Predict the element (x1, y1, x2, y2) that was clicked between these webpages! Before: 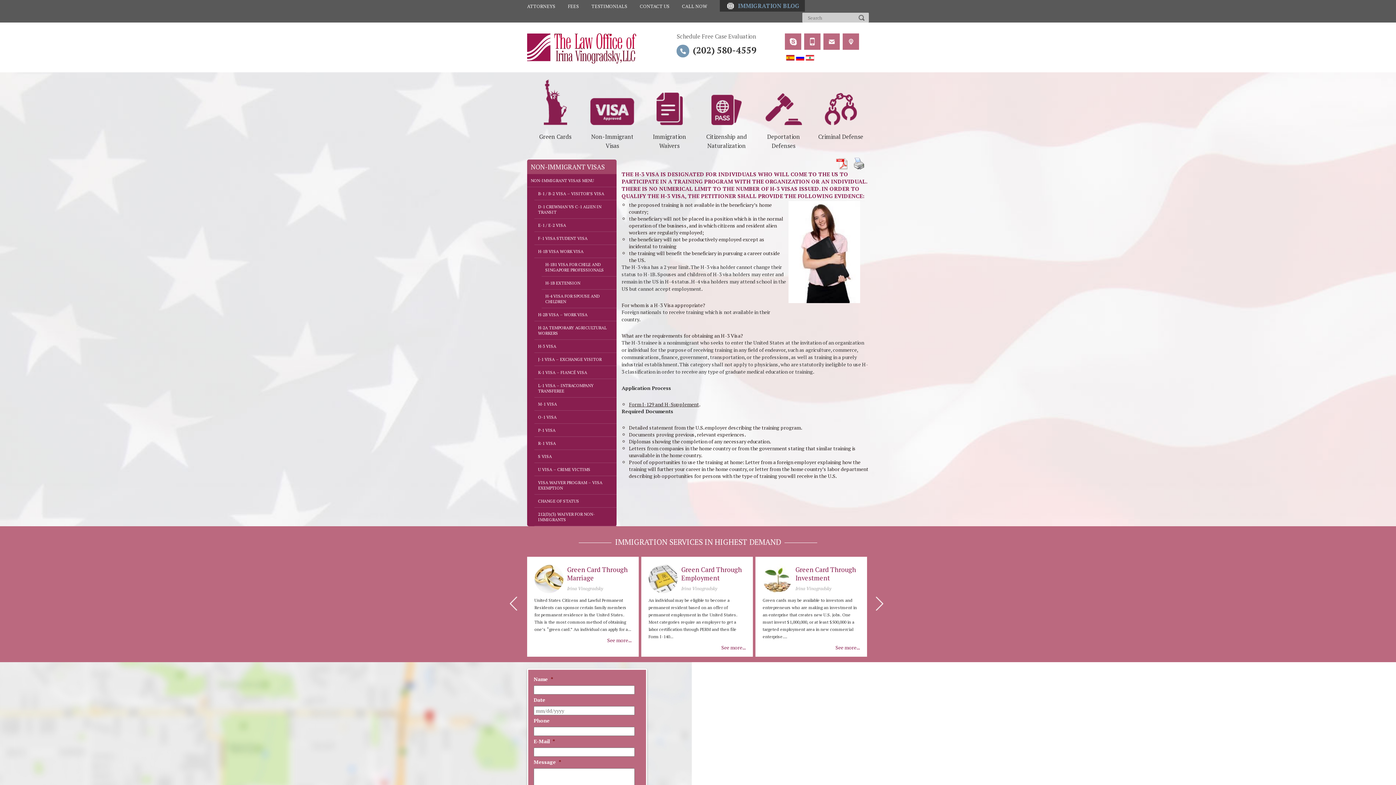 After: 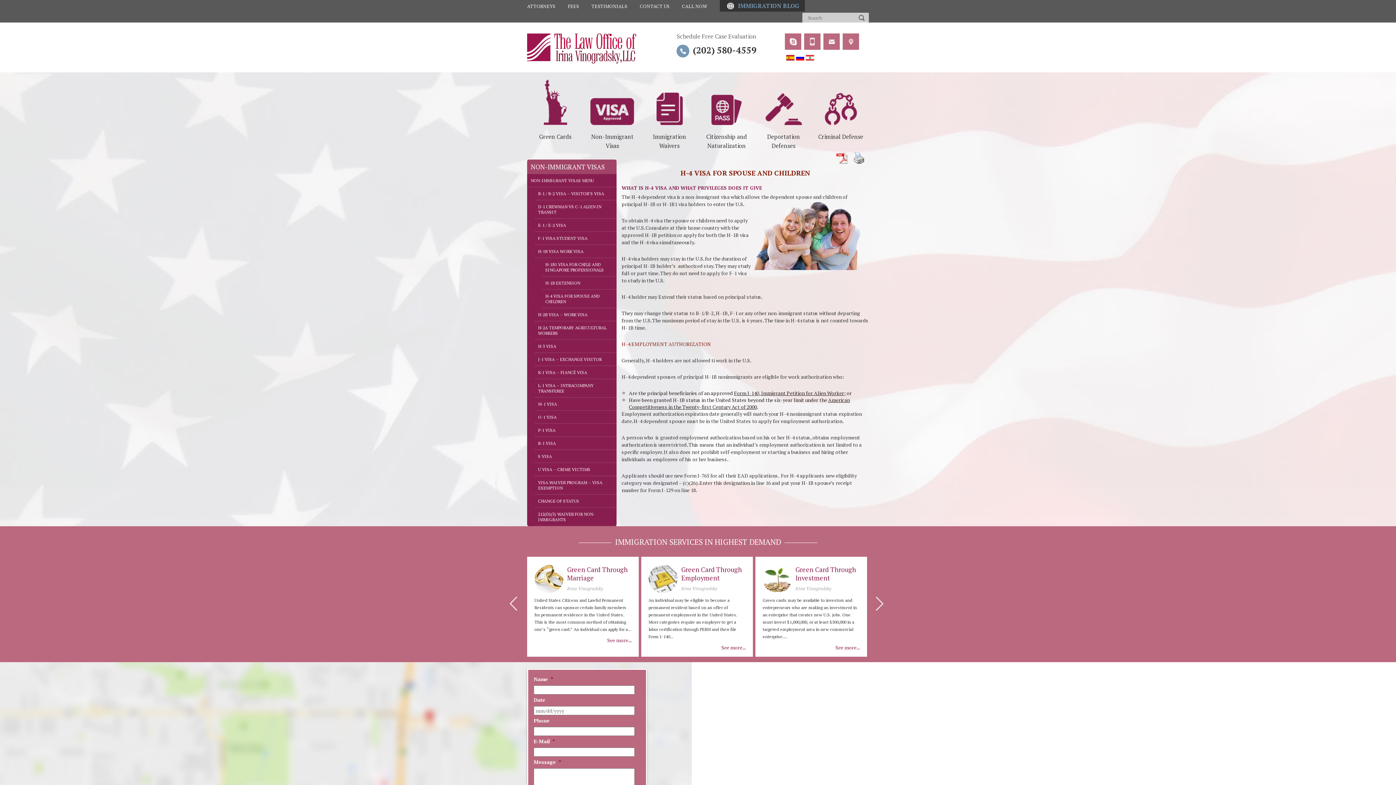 Action: bbox: (541, 289, 616, 308) label: H-4 VISA FOR SPOUSE AND CHILDREN